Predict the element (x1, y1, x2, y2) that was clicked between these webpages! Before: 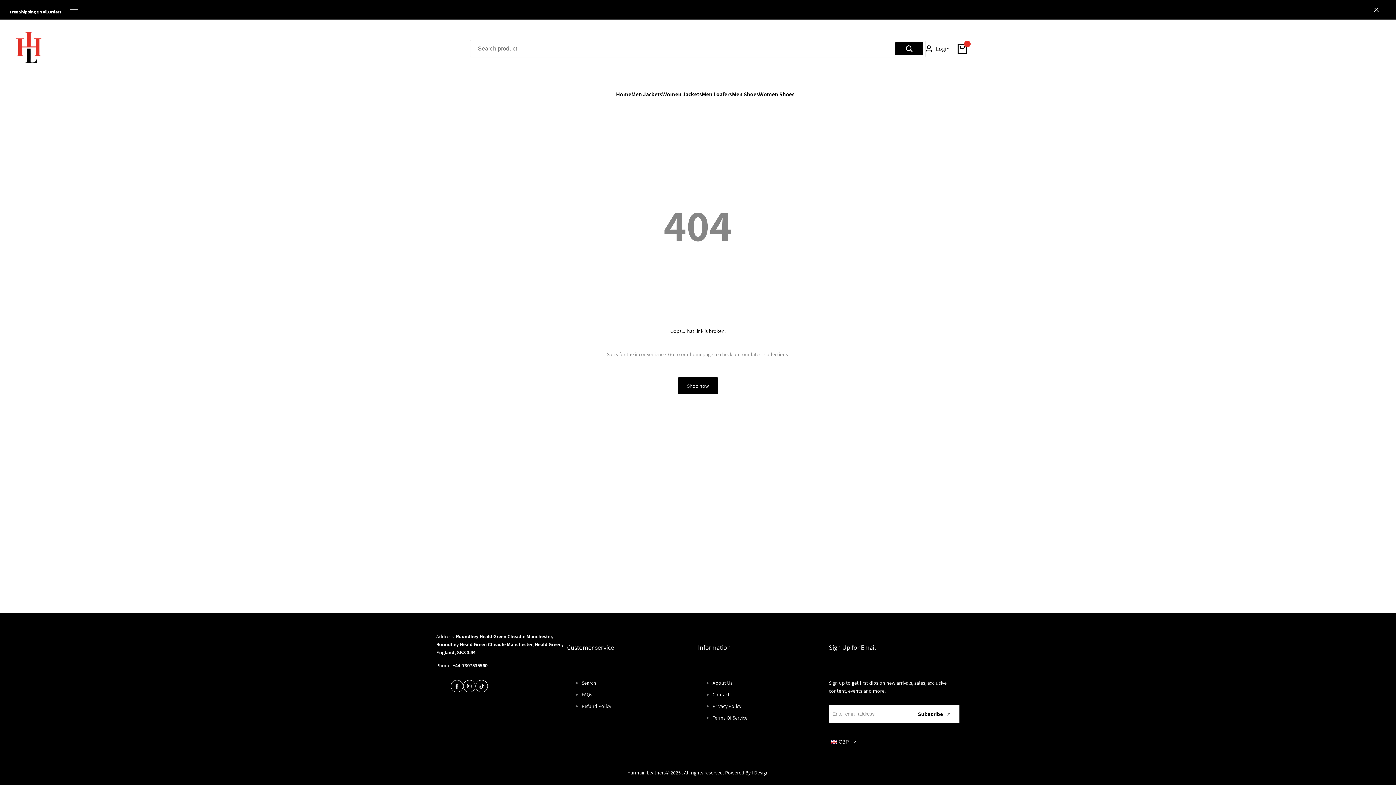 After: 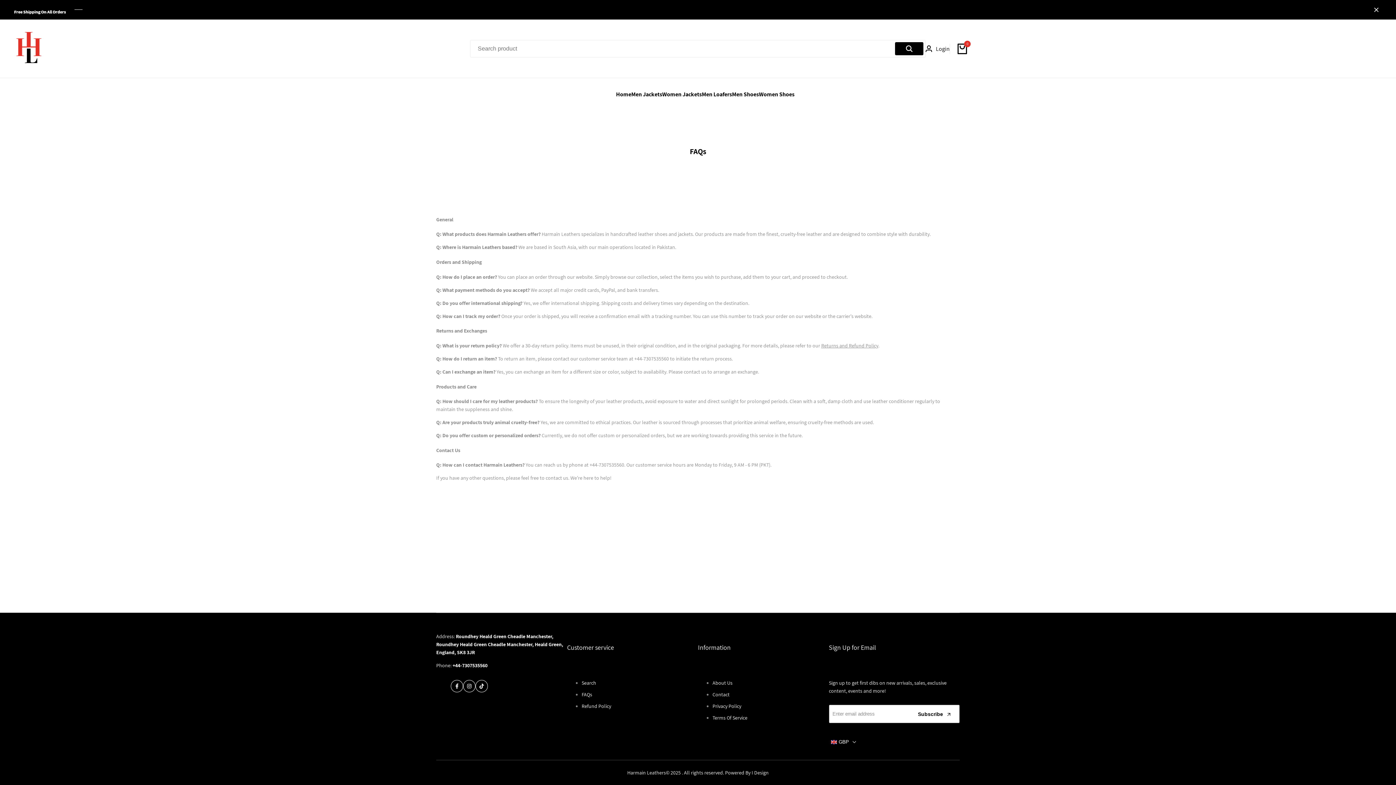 Action: bbox: (581, 691, 592, 698) label: FAQs